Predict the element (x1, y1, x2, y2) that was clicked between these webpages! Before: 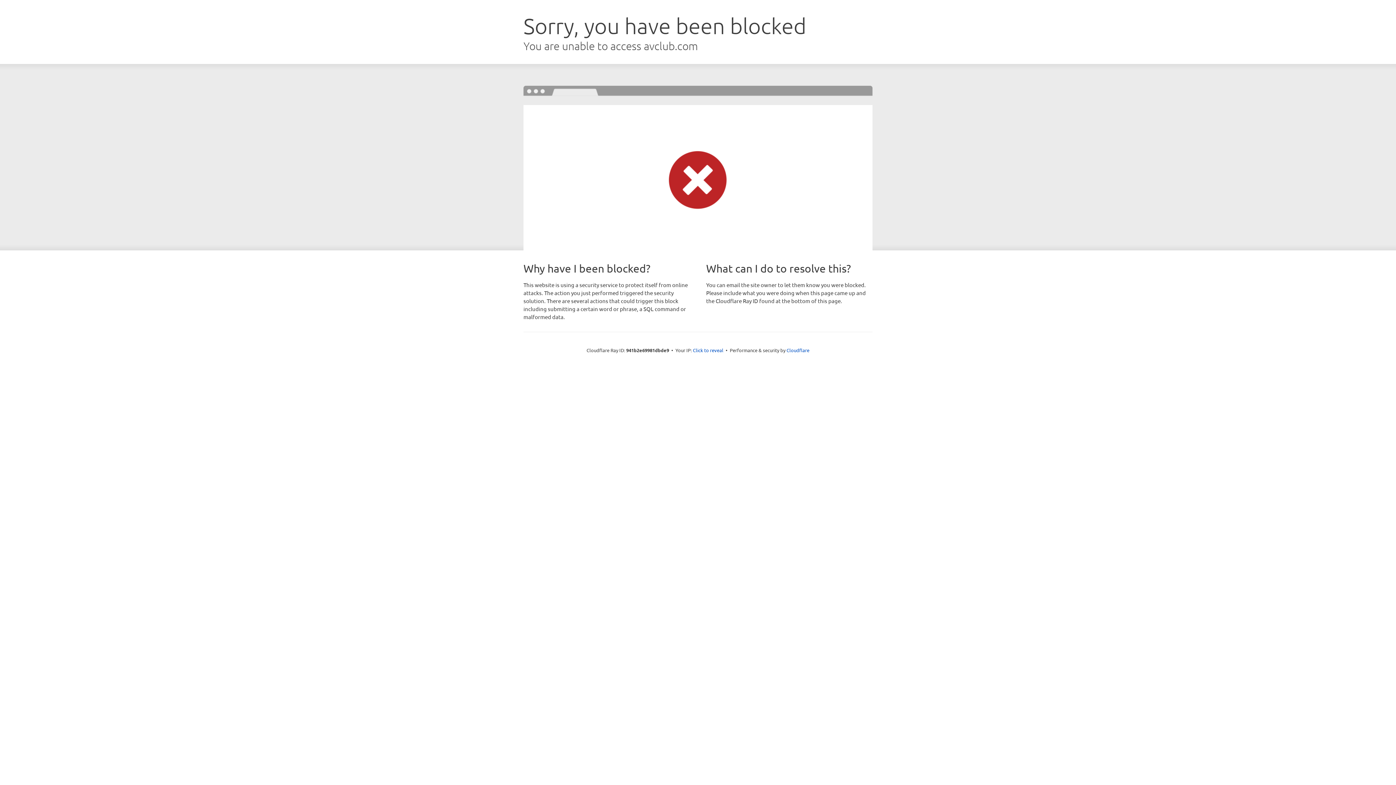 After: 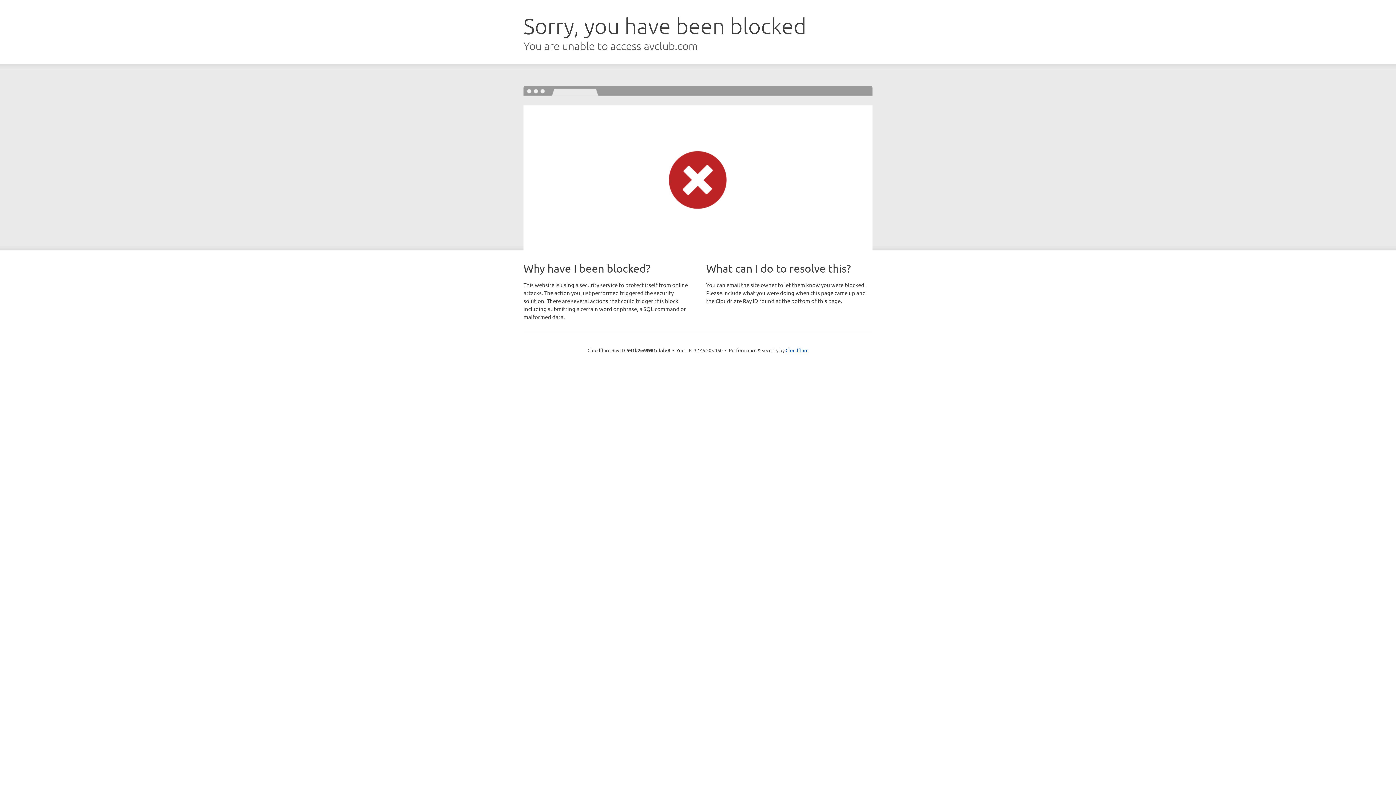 Action: bbox: (693, 346, 723, 353) label: Click to reveal